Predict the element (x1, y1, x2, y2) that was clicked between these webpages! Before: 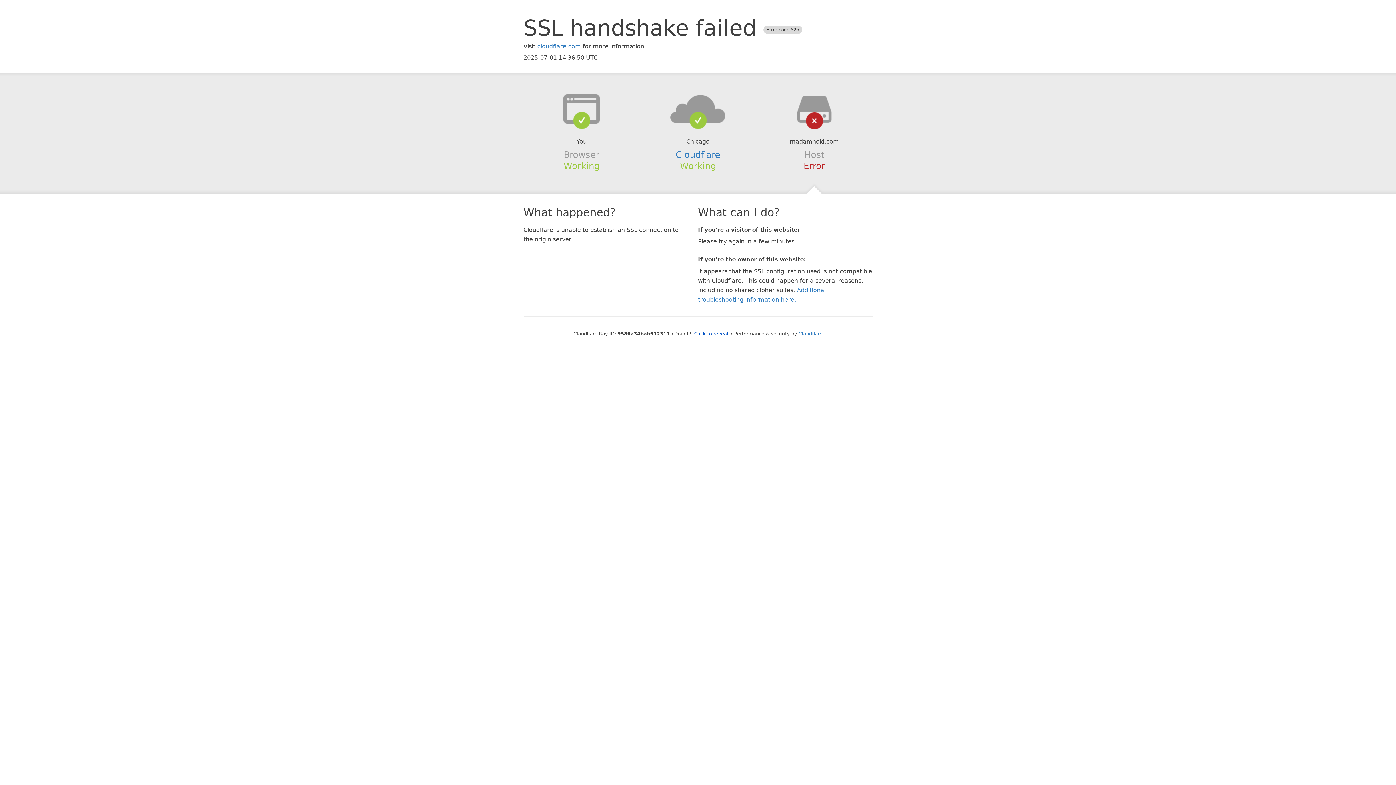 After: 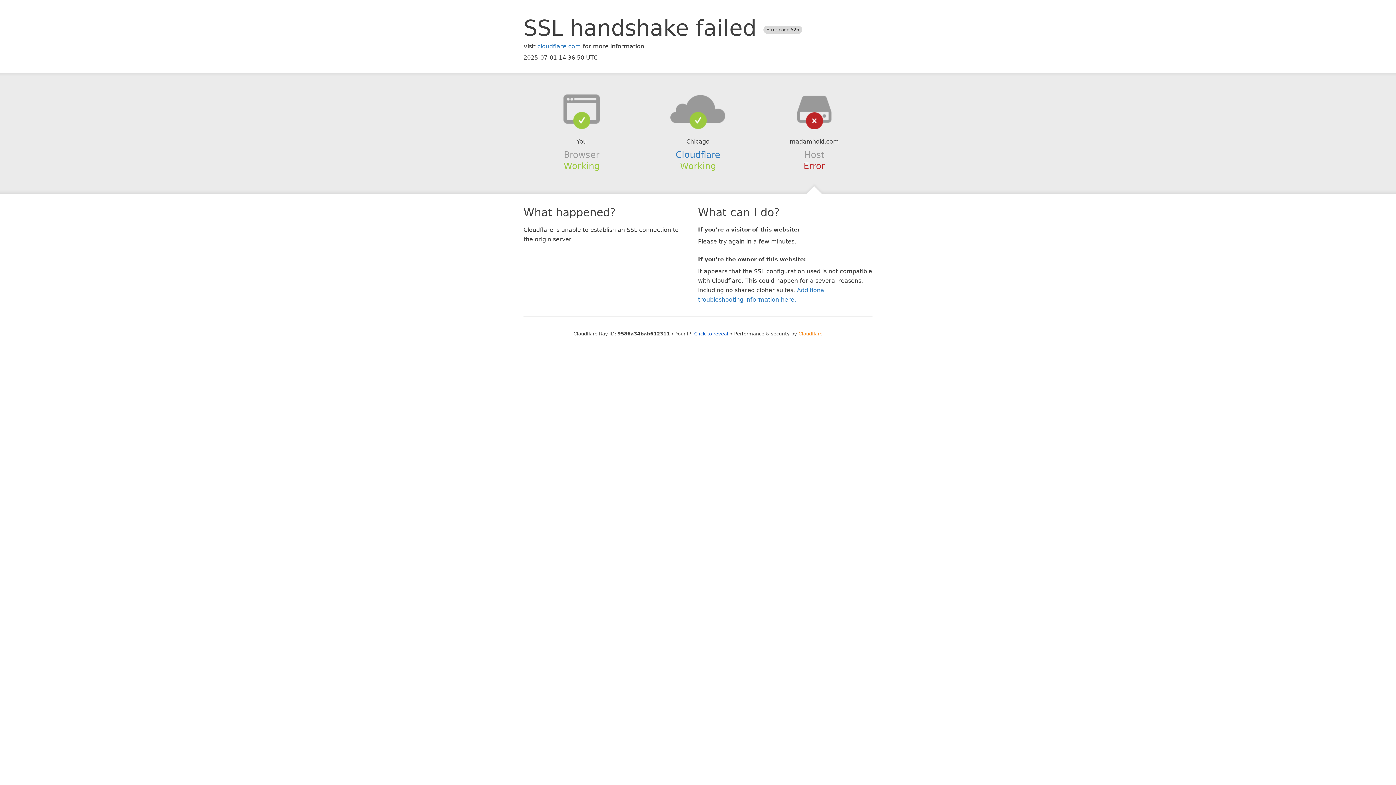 Action: bbox: (798, 331, 822, 336) label: Cloudflare